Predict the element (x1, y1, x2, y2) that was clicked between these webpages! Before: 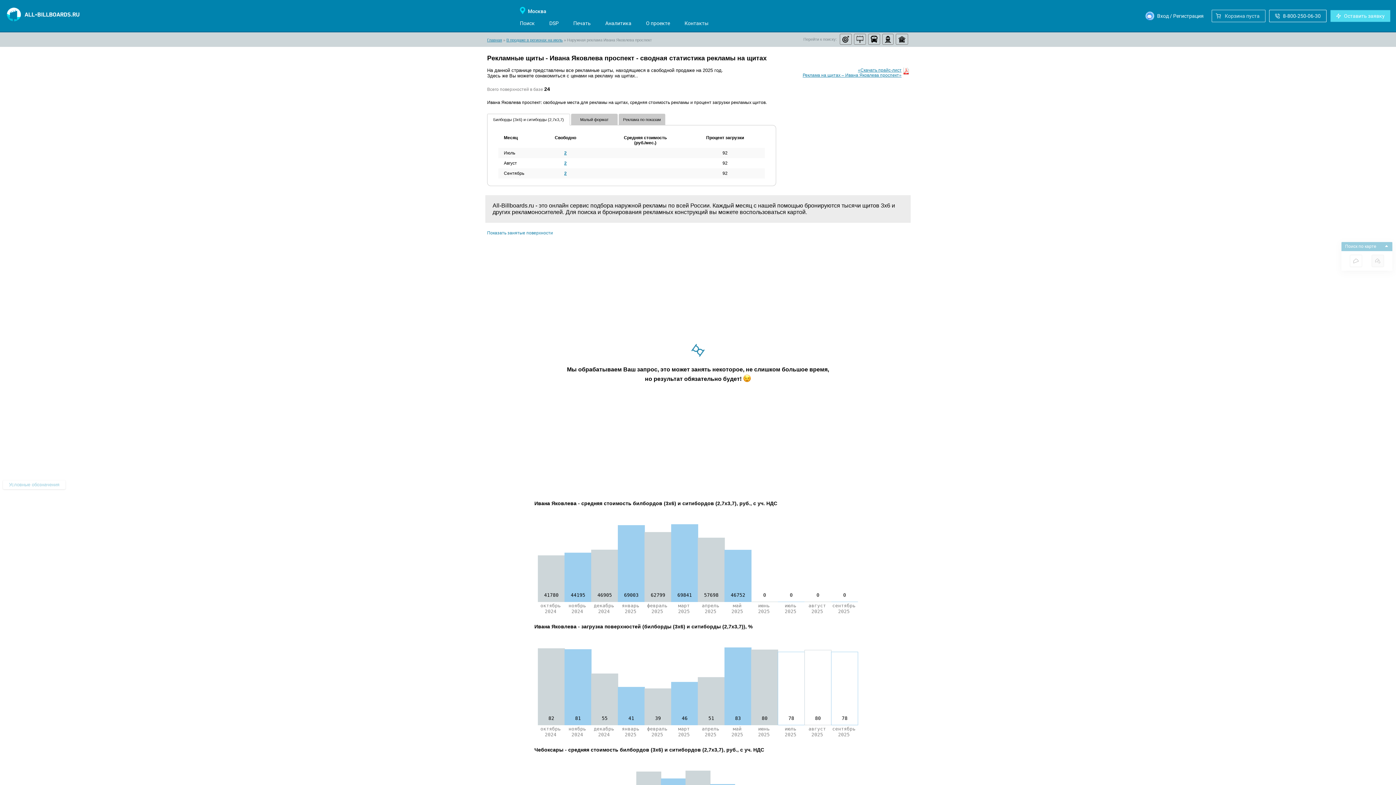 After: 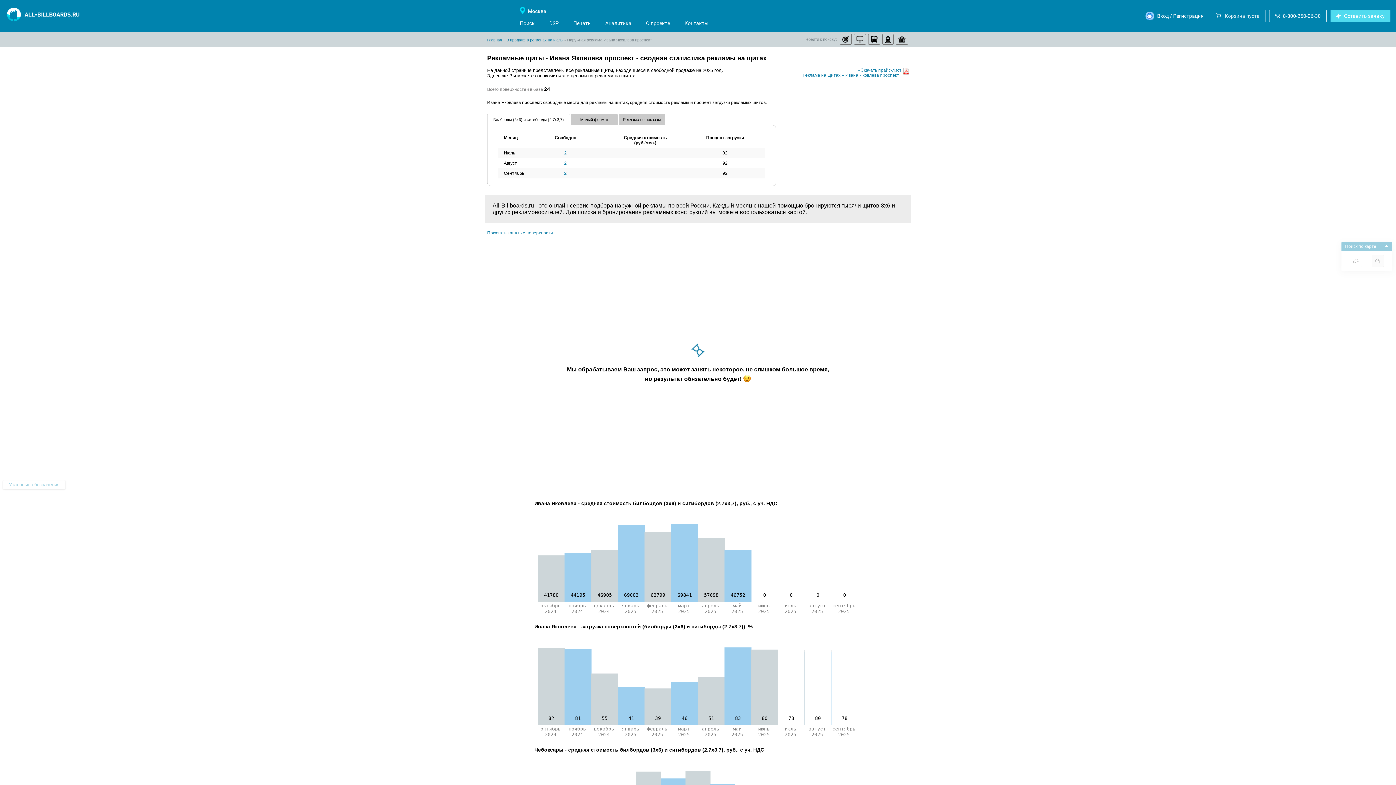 Action: label: 2 bbox: (564, 170, 566, 175)